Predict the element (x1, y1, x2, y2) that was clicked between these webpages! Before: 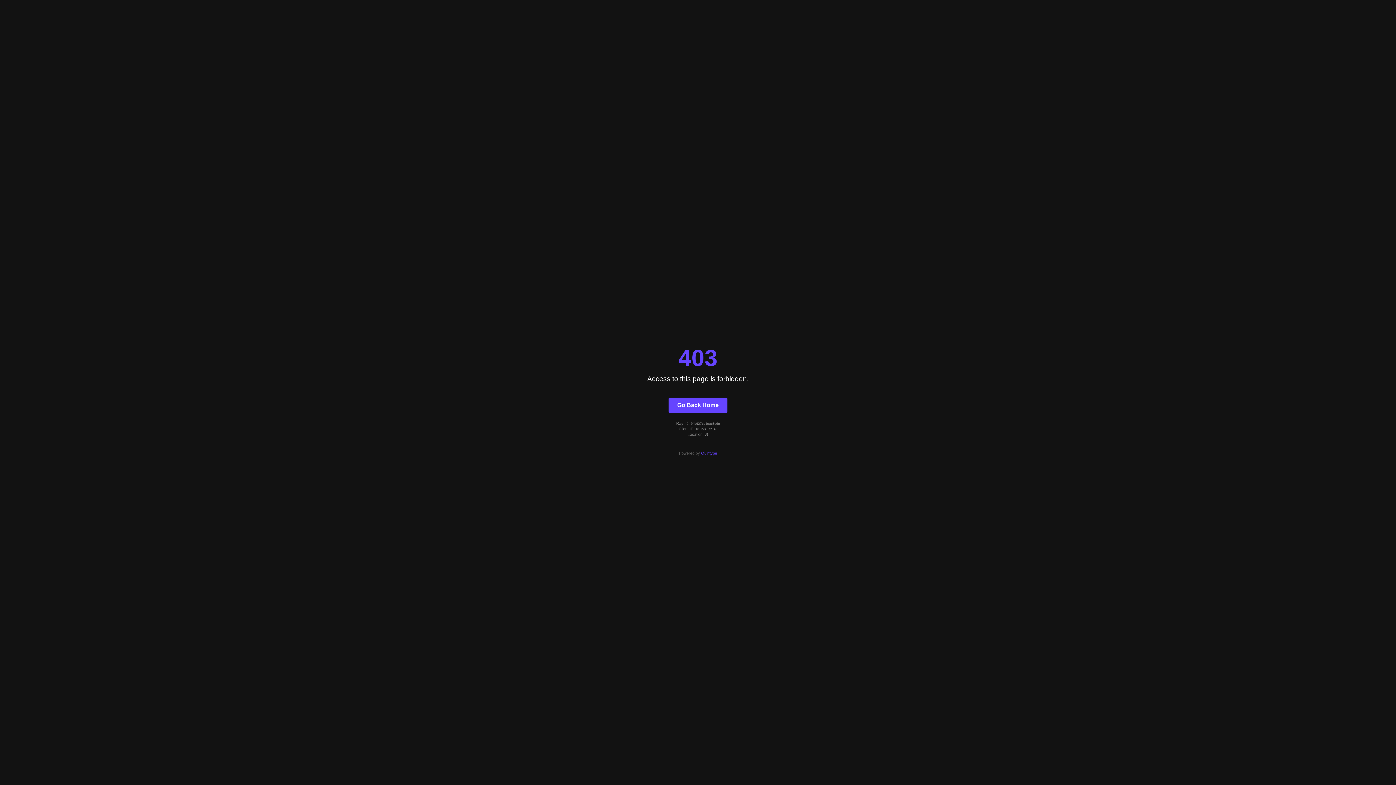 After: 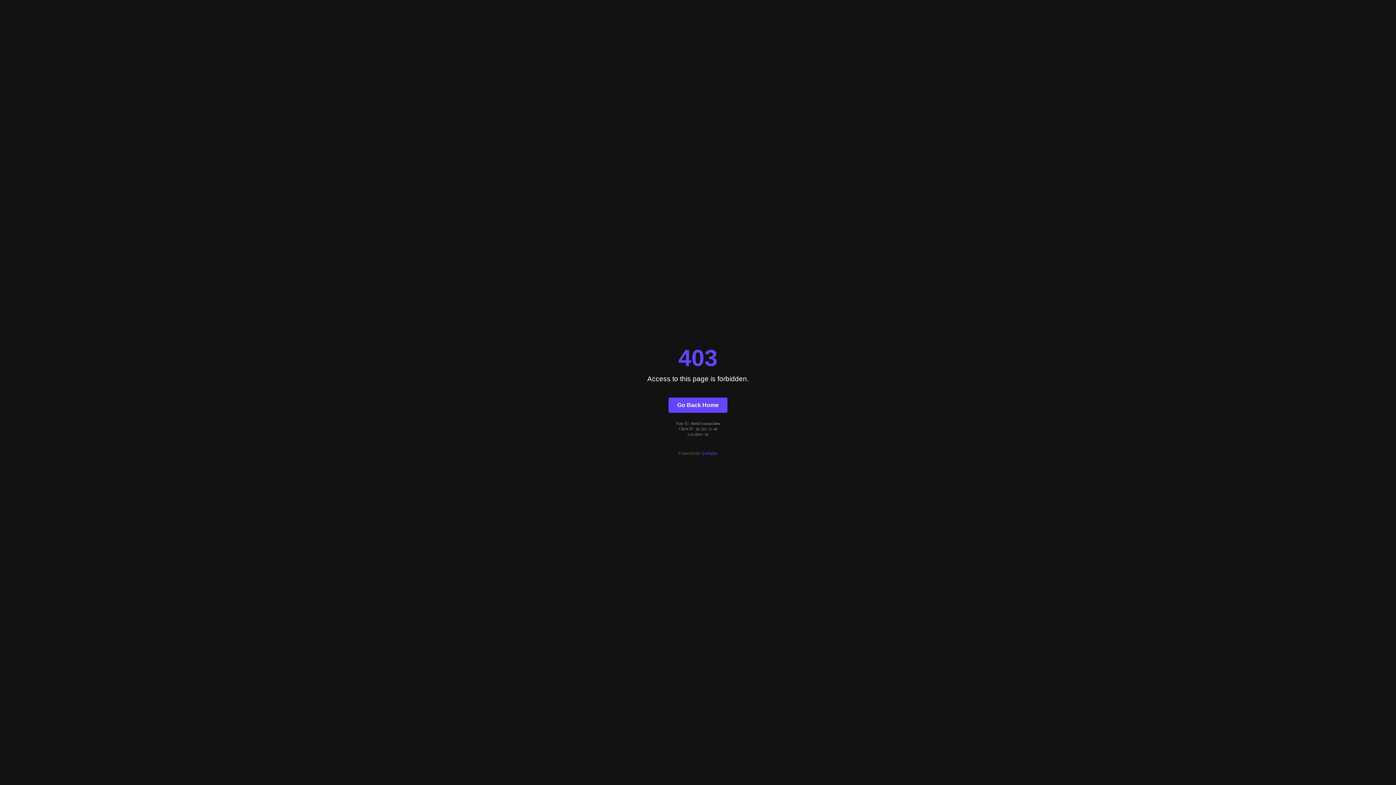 Action: label: Quintype bbox: (701, 451, 717, 455)